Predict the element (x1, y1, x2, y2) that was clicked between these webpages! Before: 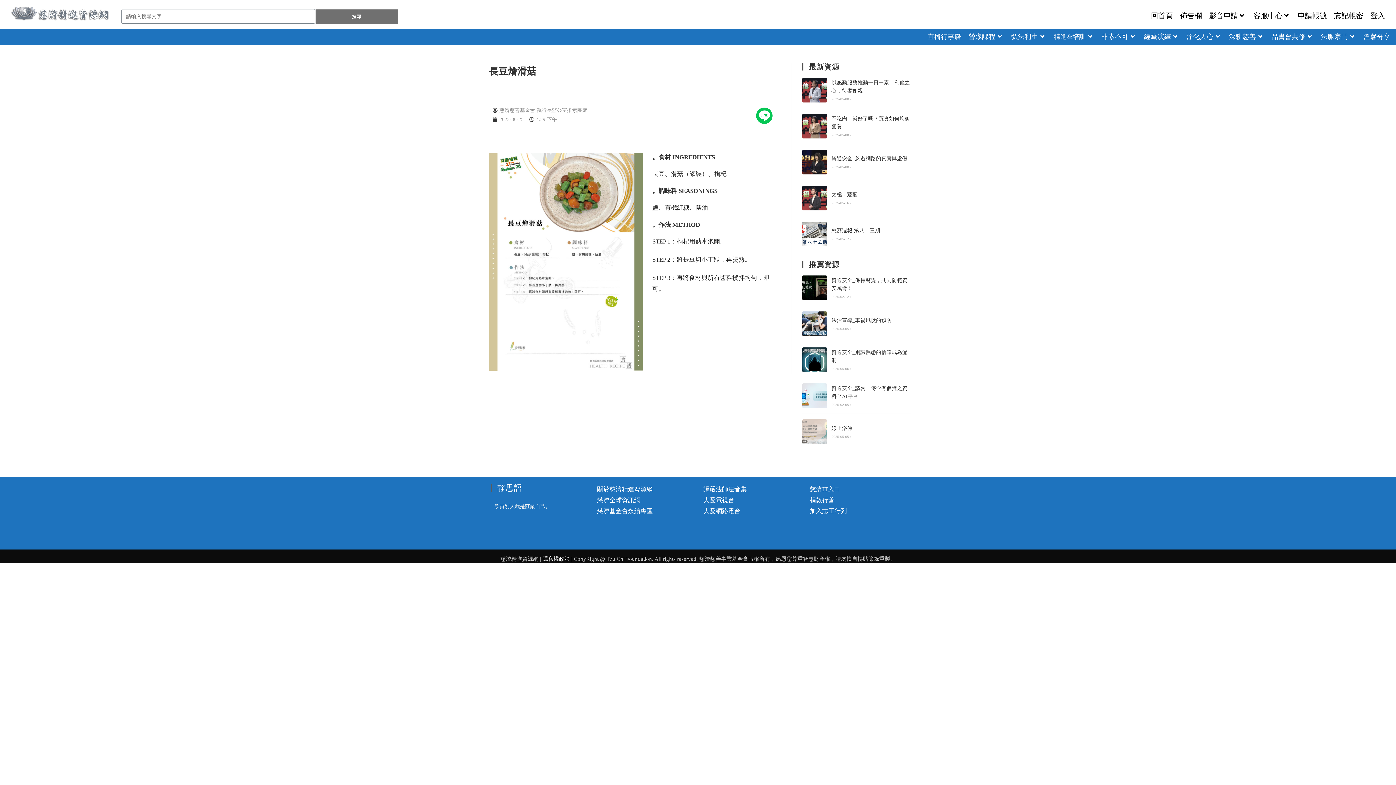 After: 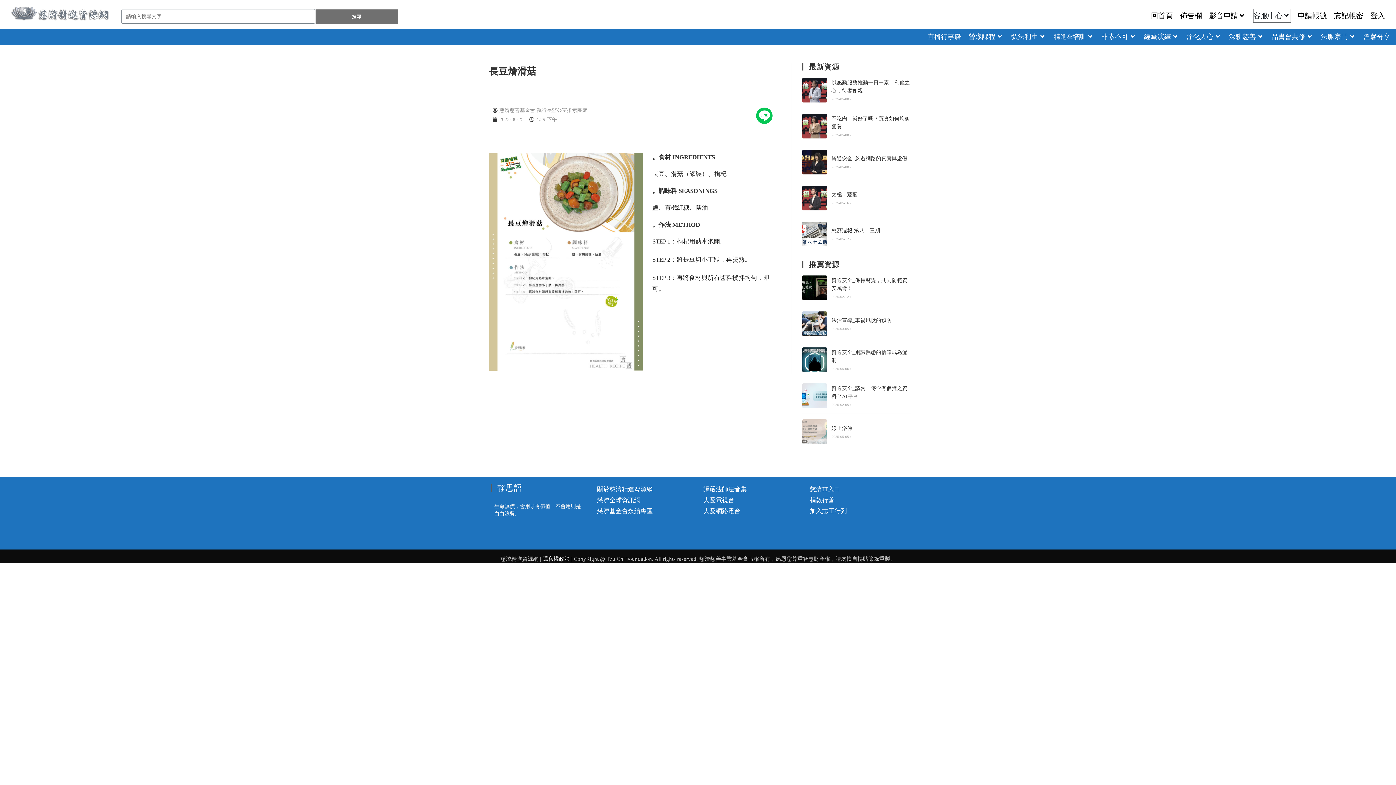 Action: bbox: (1253, 9, 1290, 22) label: 客服中心